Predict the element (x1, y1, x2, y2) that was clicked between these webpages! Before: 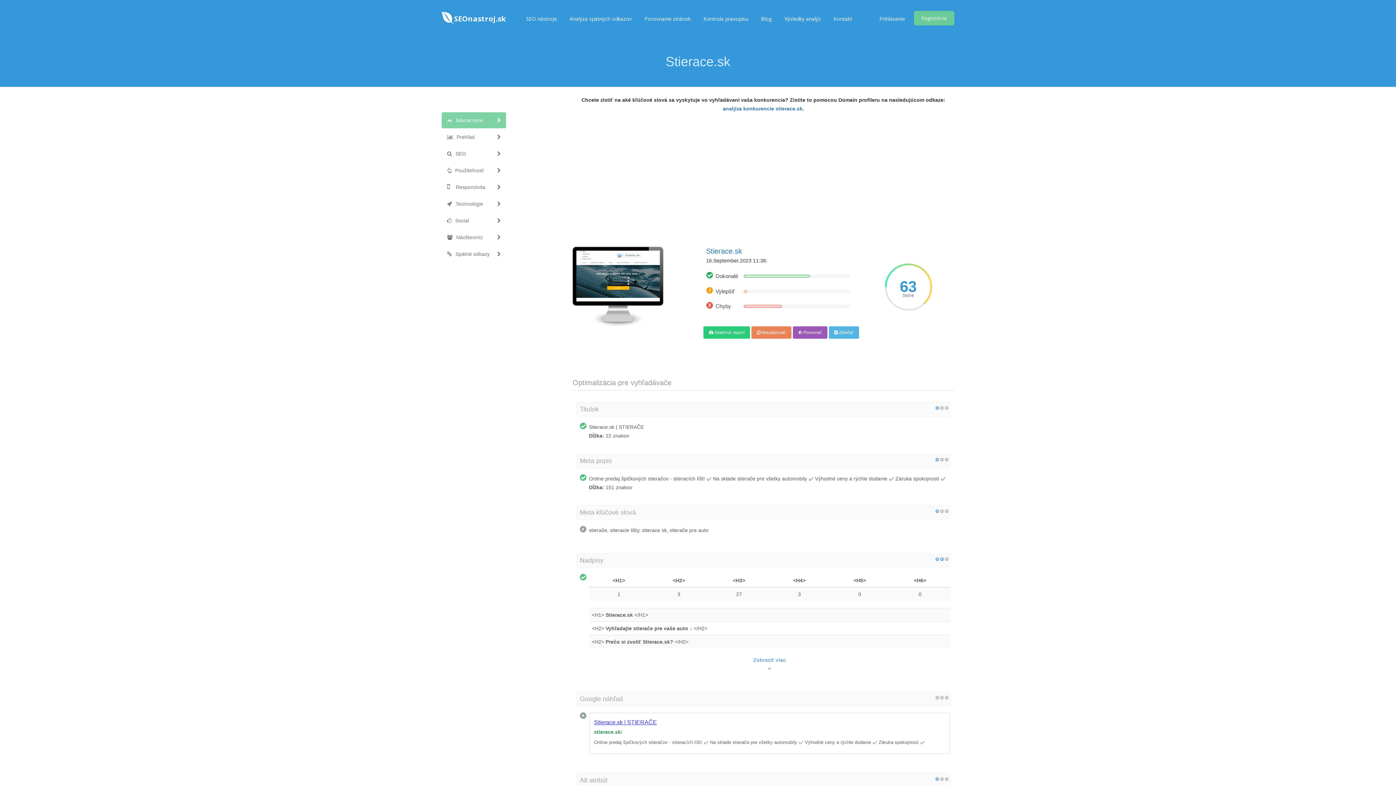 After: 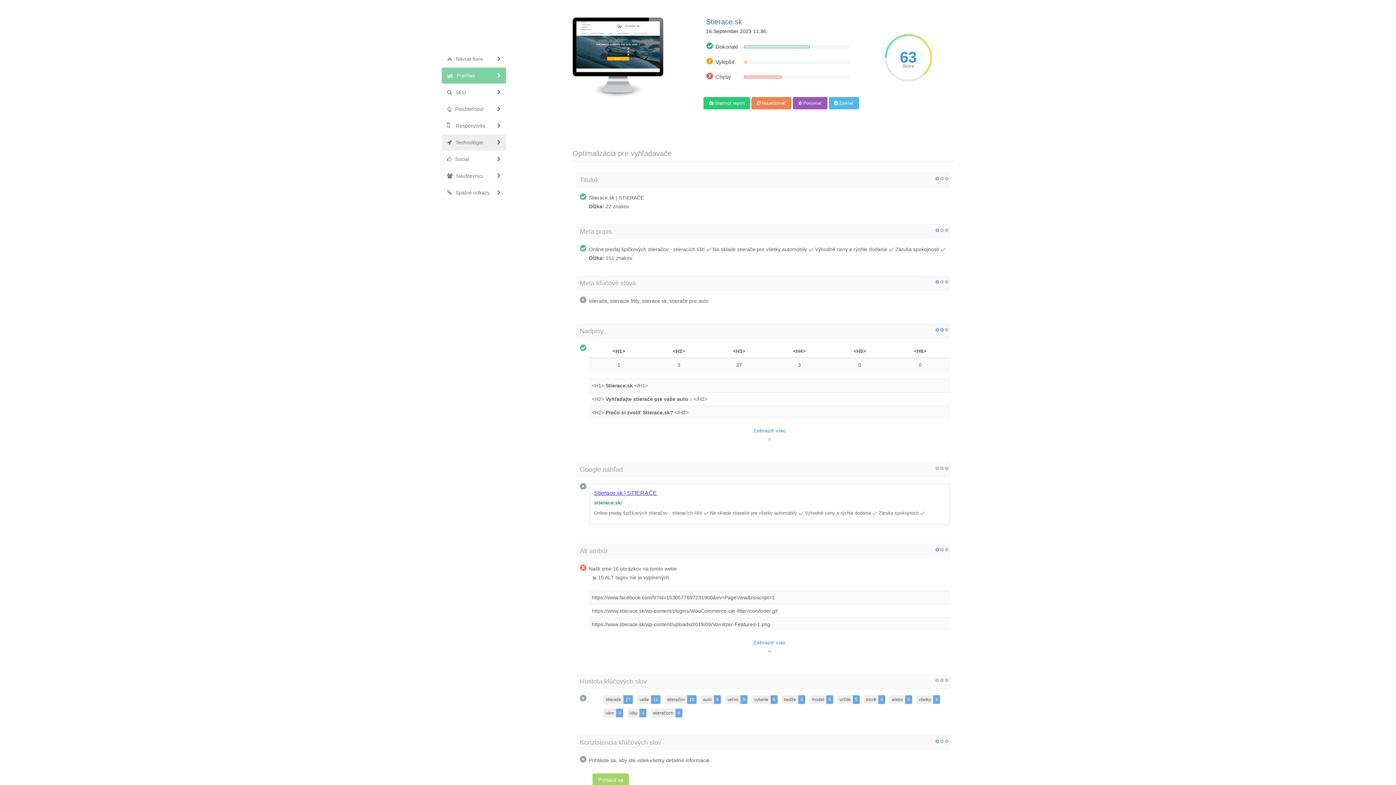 Action: bbox: (441, 129, 506, 145) label: Prehľad